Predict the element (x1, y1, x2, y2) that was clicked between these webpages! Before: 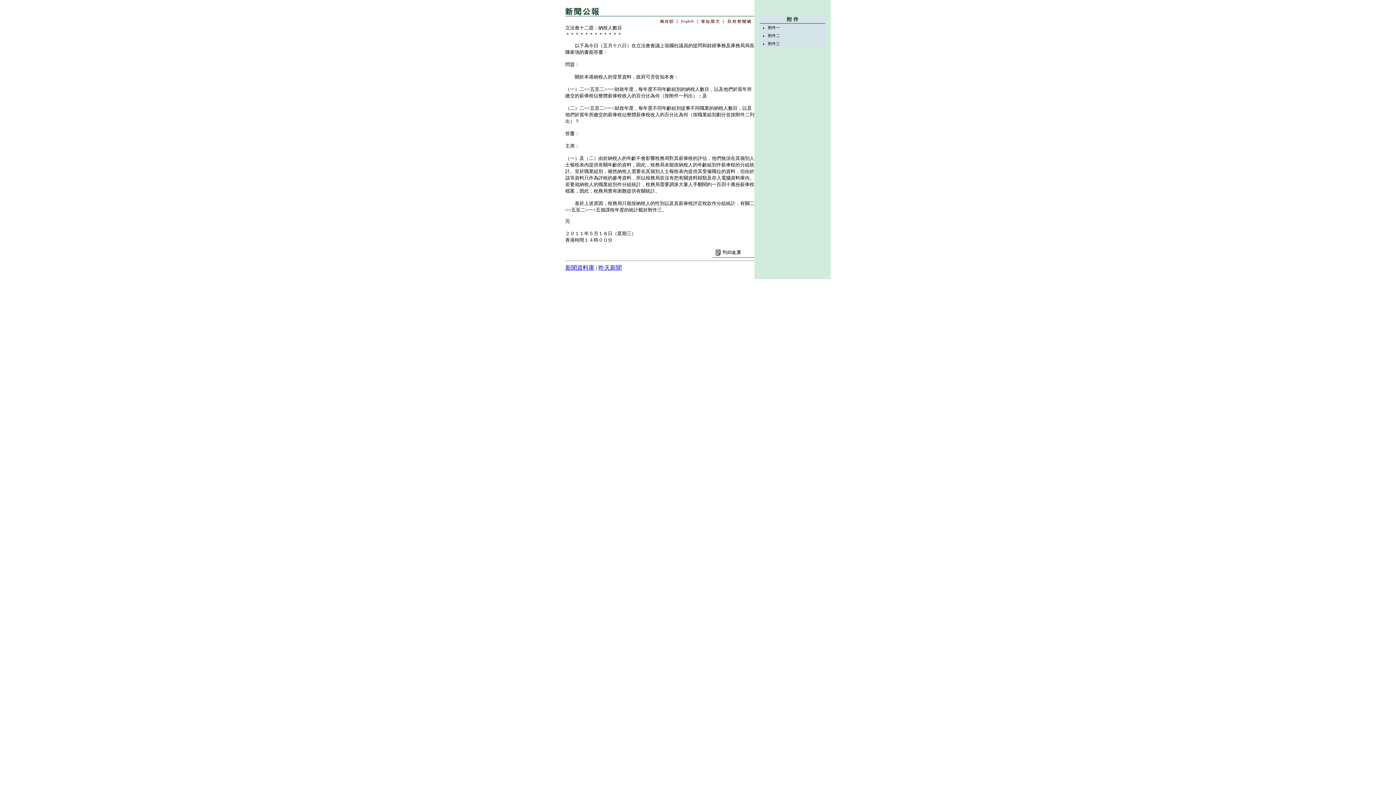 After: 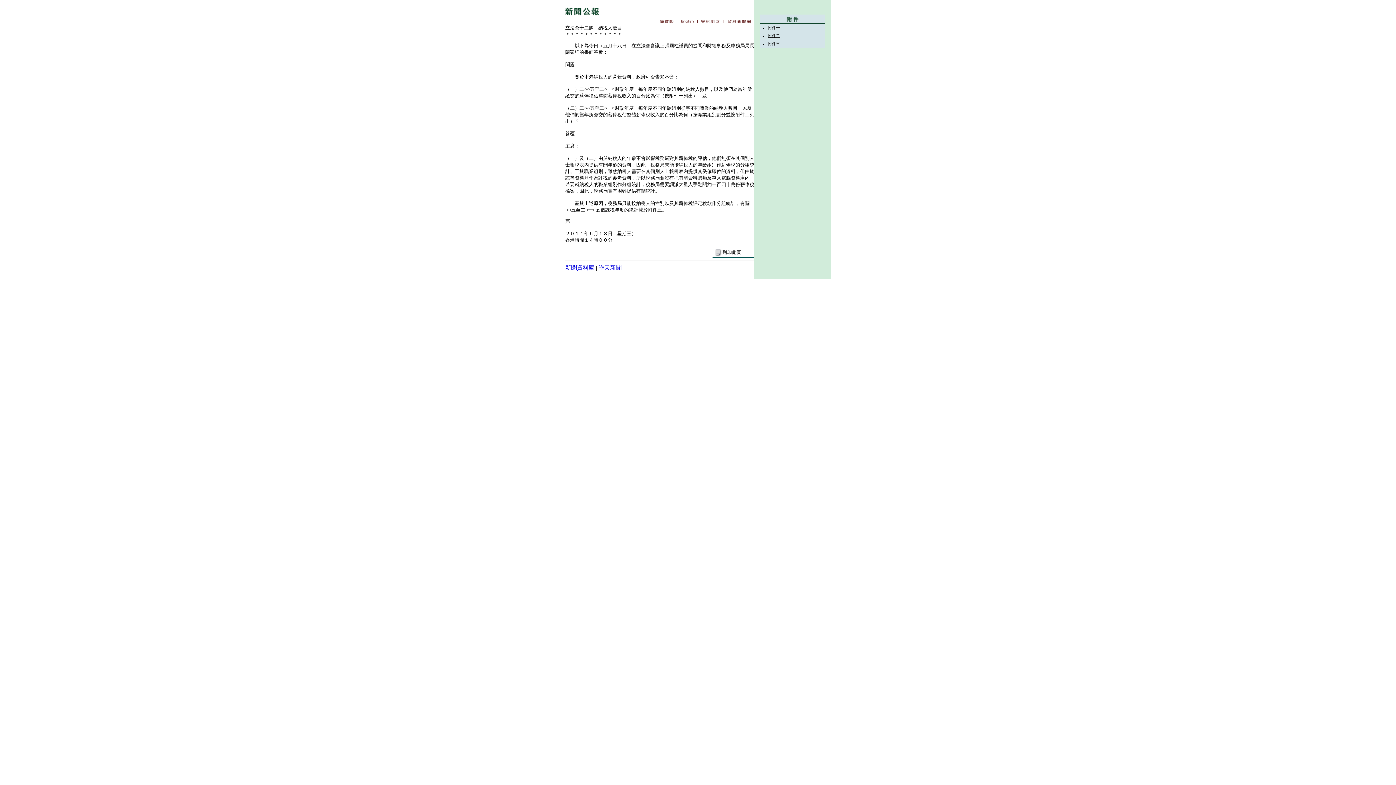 Action: label: 附件二 bbox: (768, 33, 780, 37)